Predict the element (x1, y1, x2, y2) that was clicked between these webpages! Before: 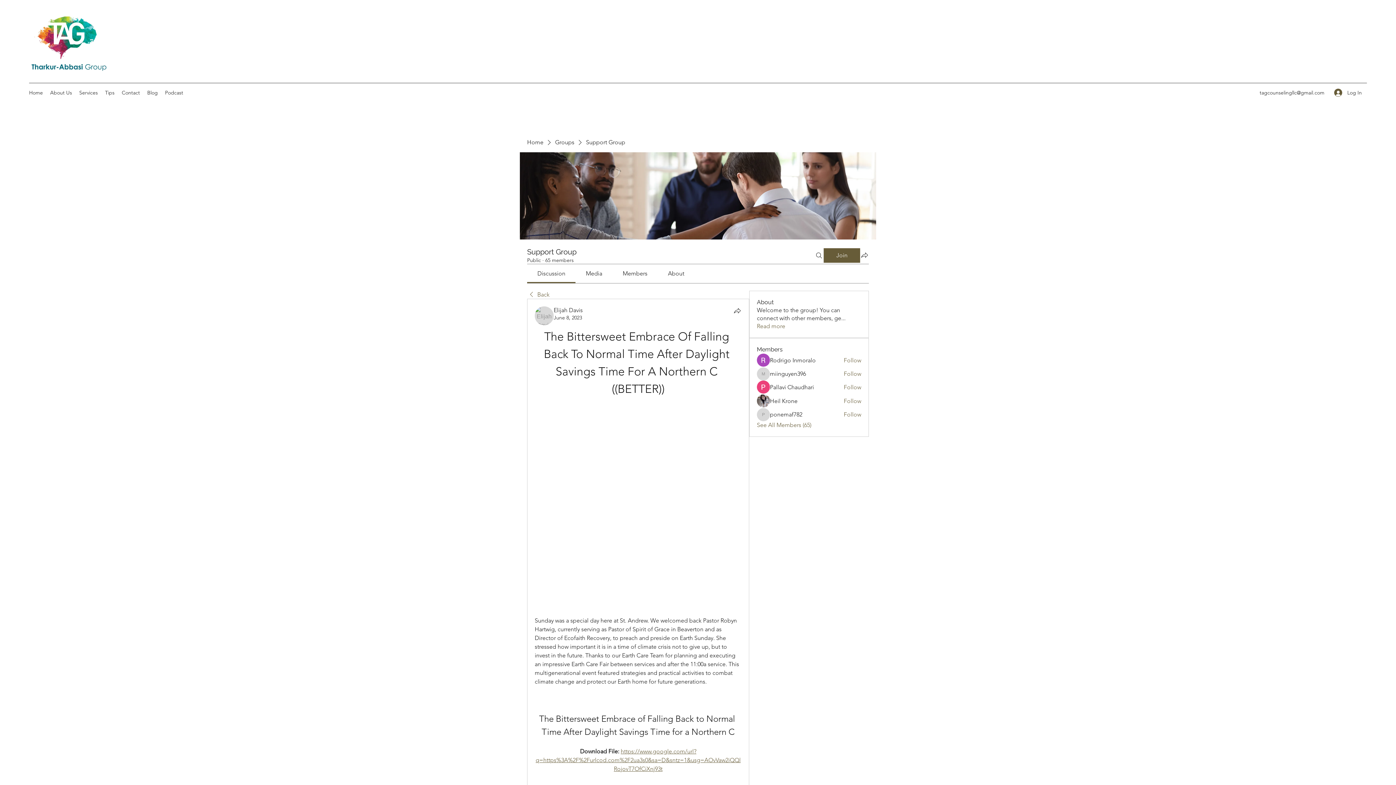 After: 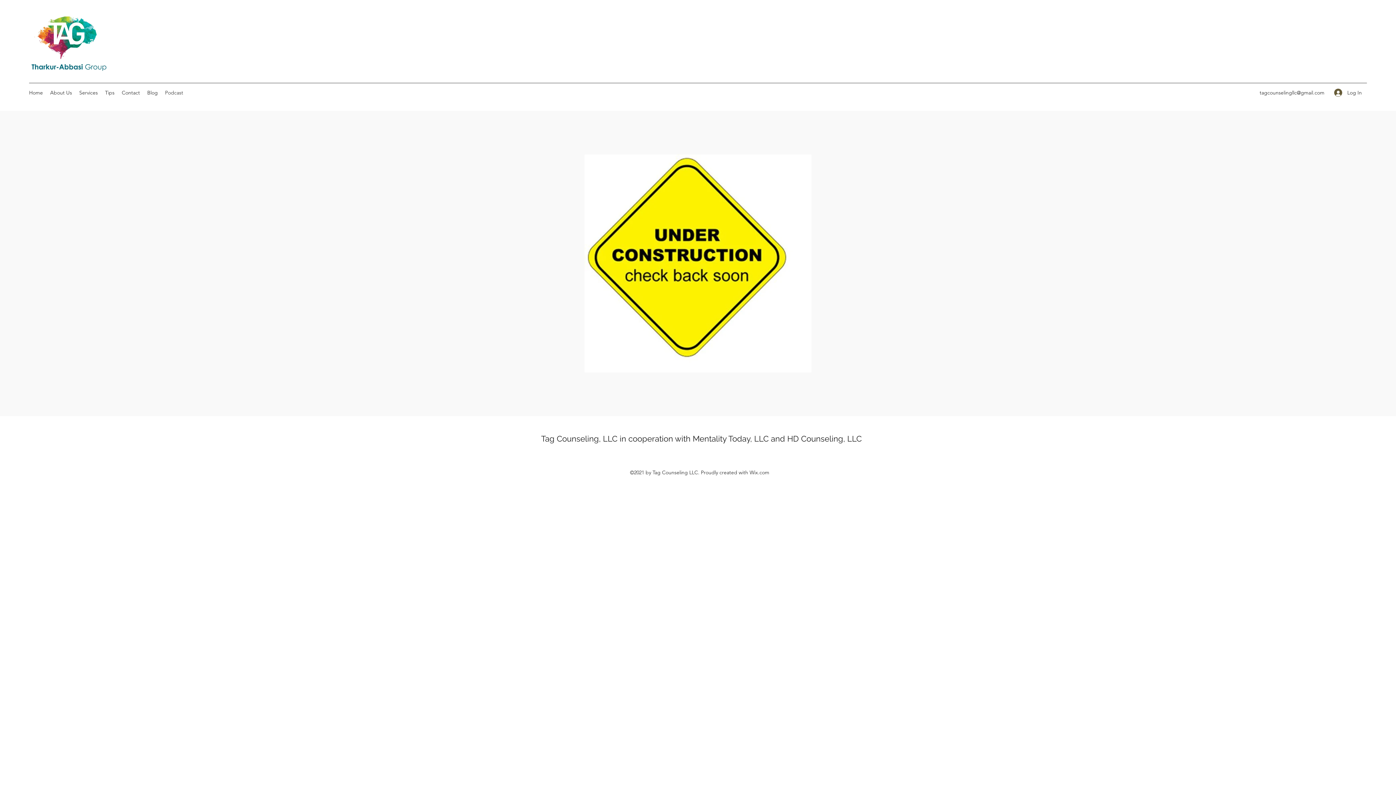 Action: label: Podcast bbox: (161, 87, 186, 98)